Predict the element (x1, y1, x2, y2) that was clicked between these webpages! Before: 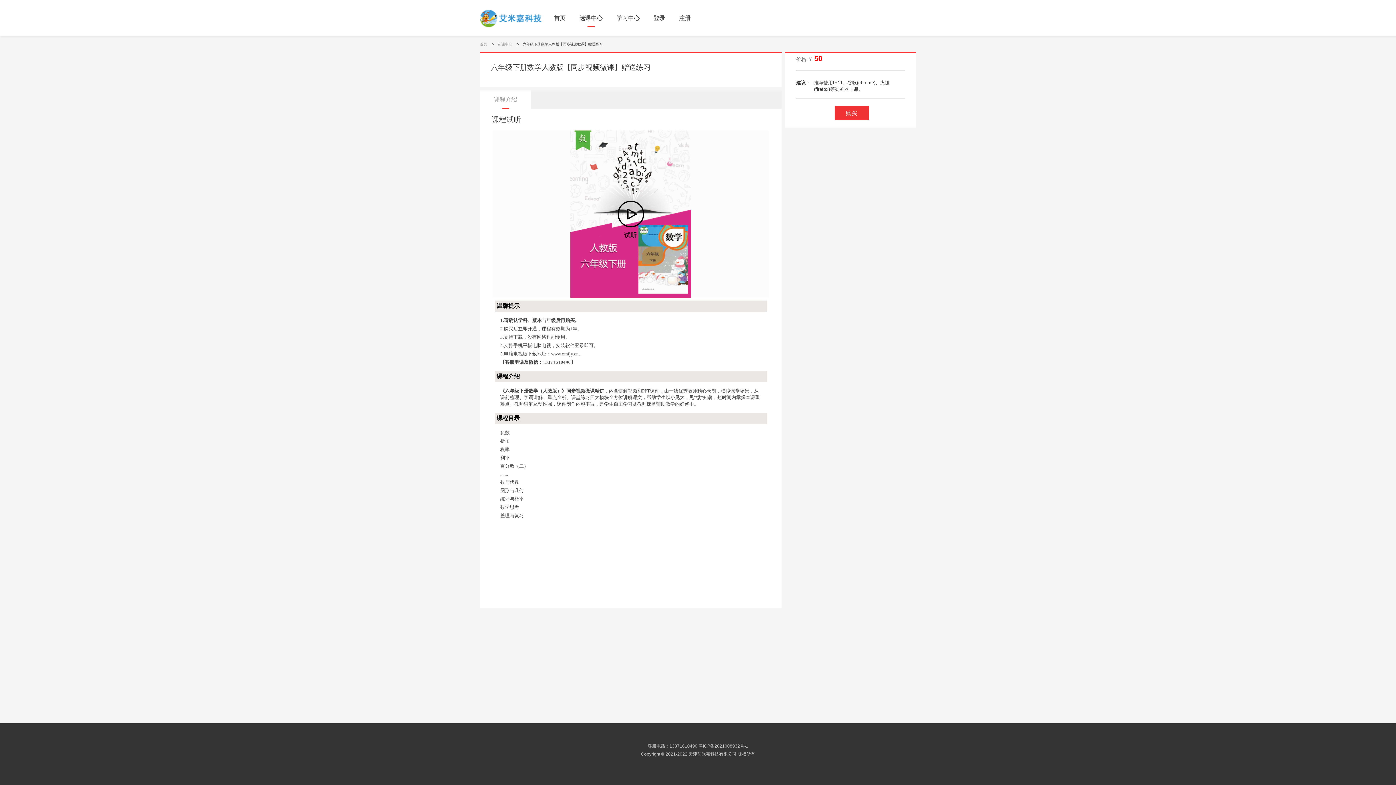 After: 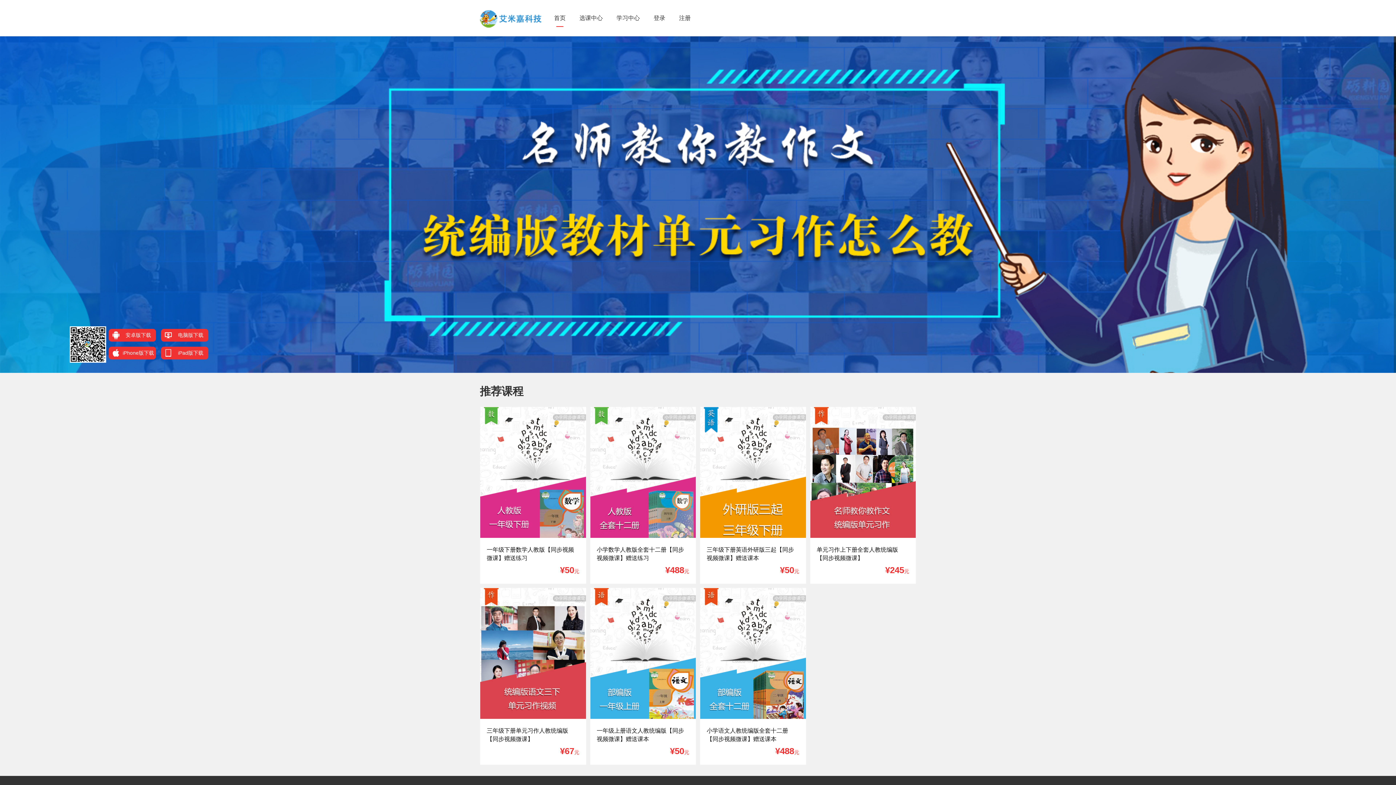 Action: bbox: (480, 15, 541, 20)